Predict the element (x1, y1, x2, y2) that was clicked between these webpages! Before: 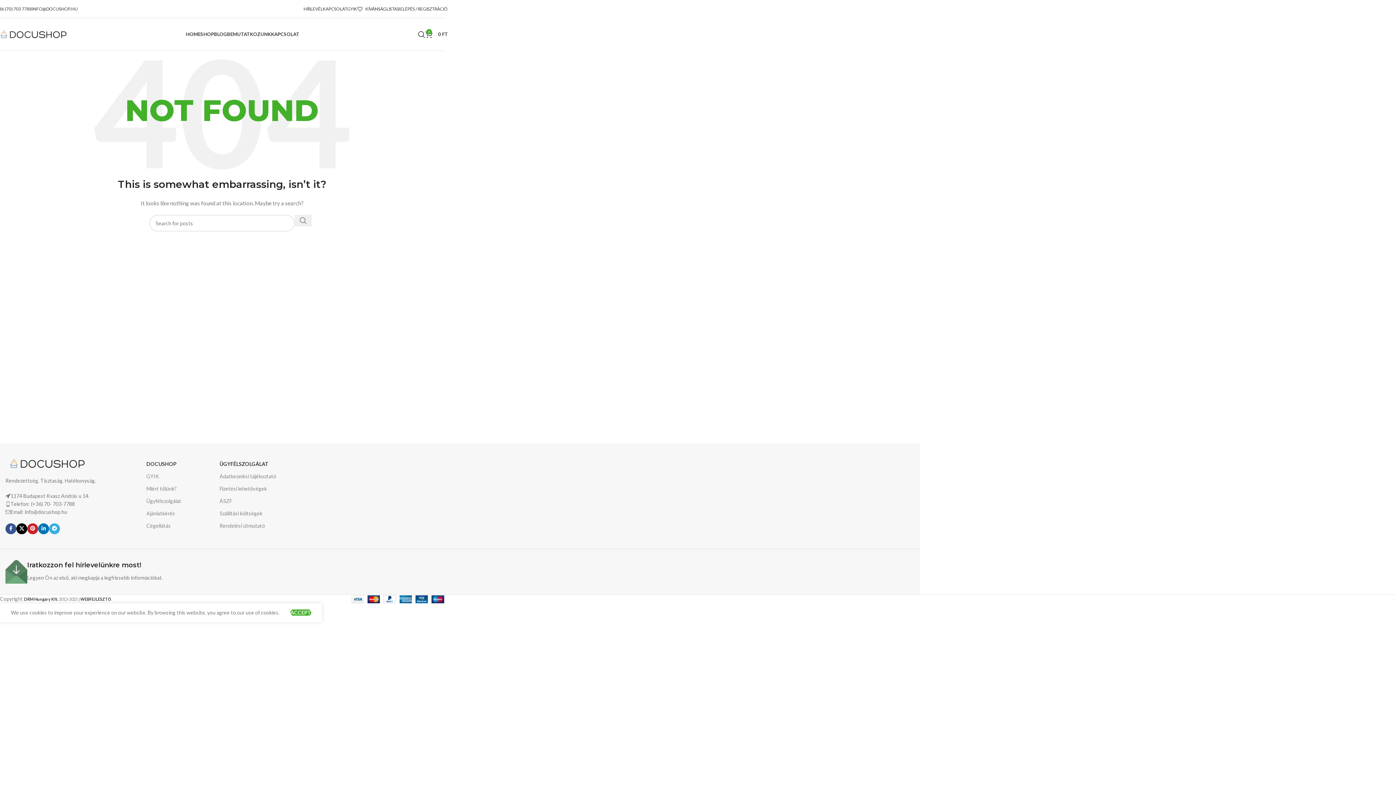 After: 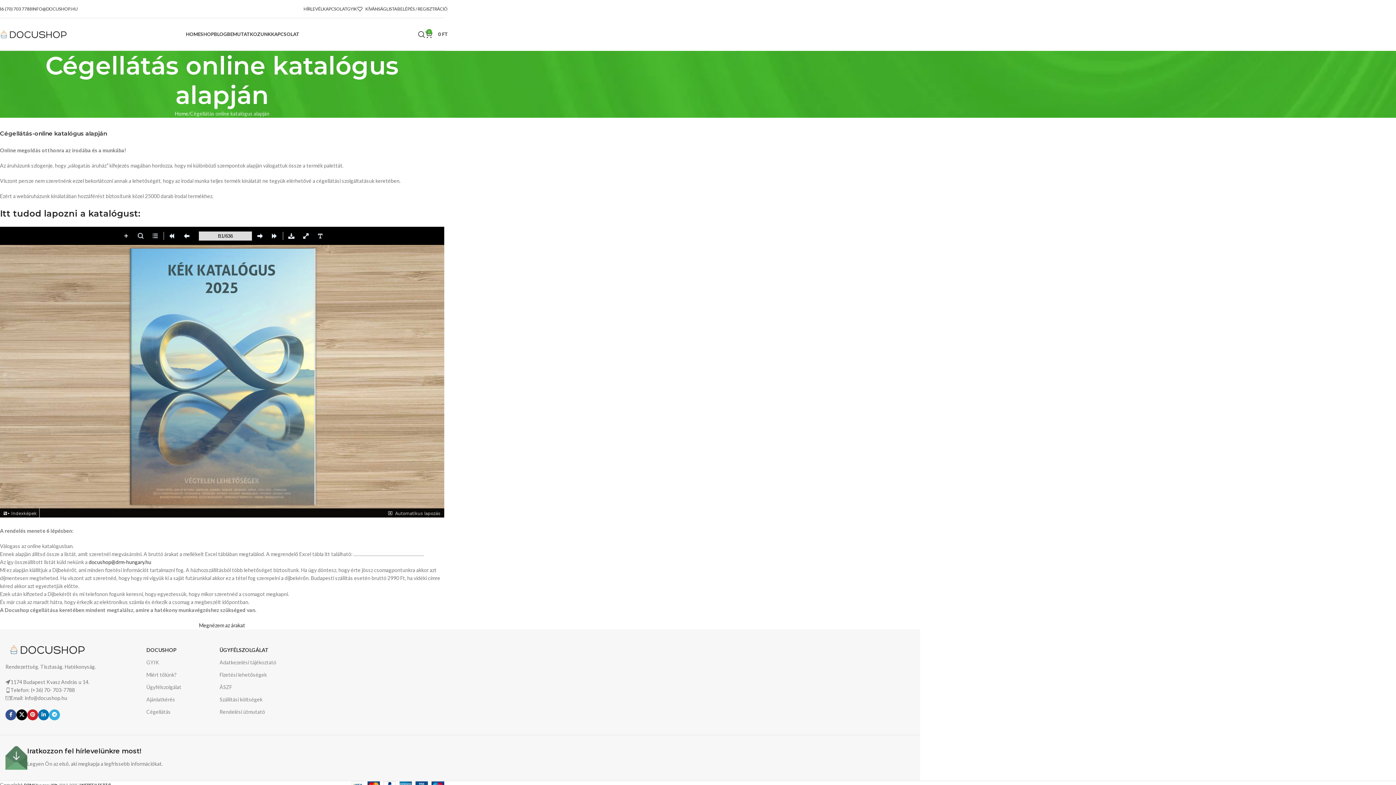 Action: bbox: (146, 520, 212, 532) label: Cégellátás